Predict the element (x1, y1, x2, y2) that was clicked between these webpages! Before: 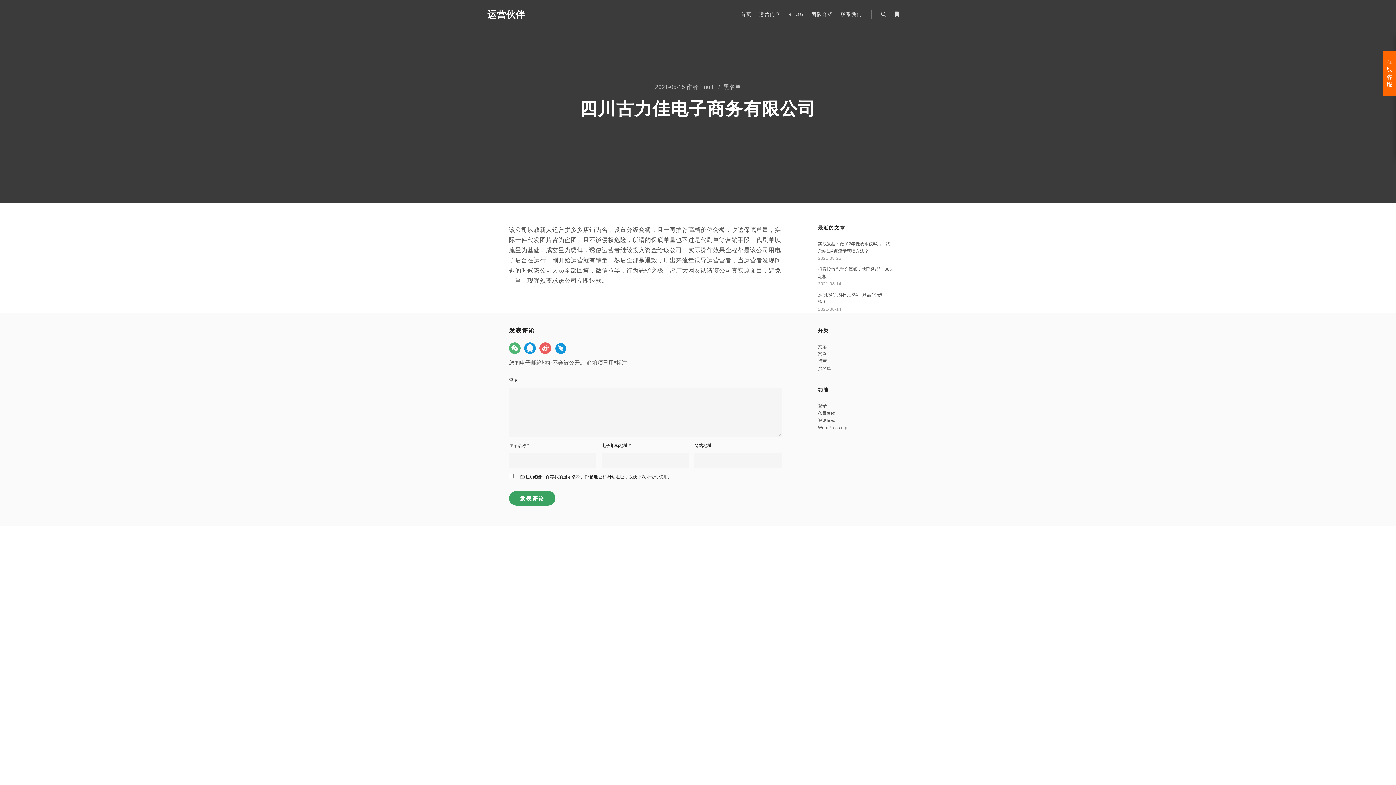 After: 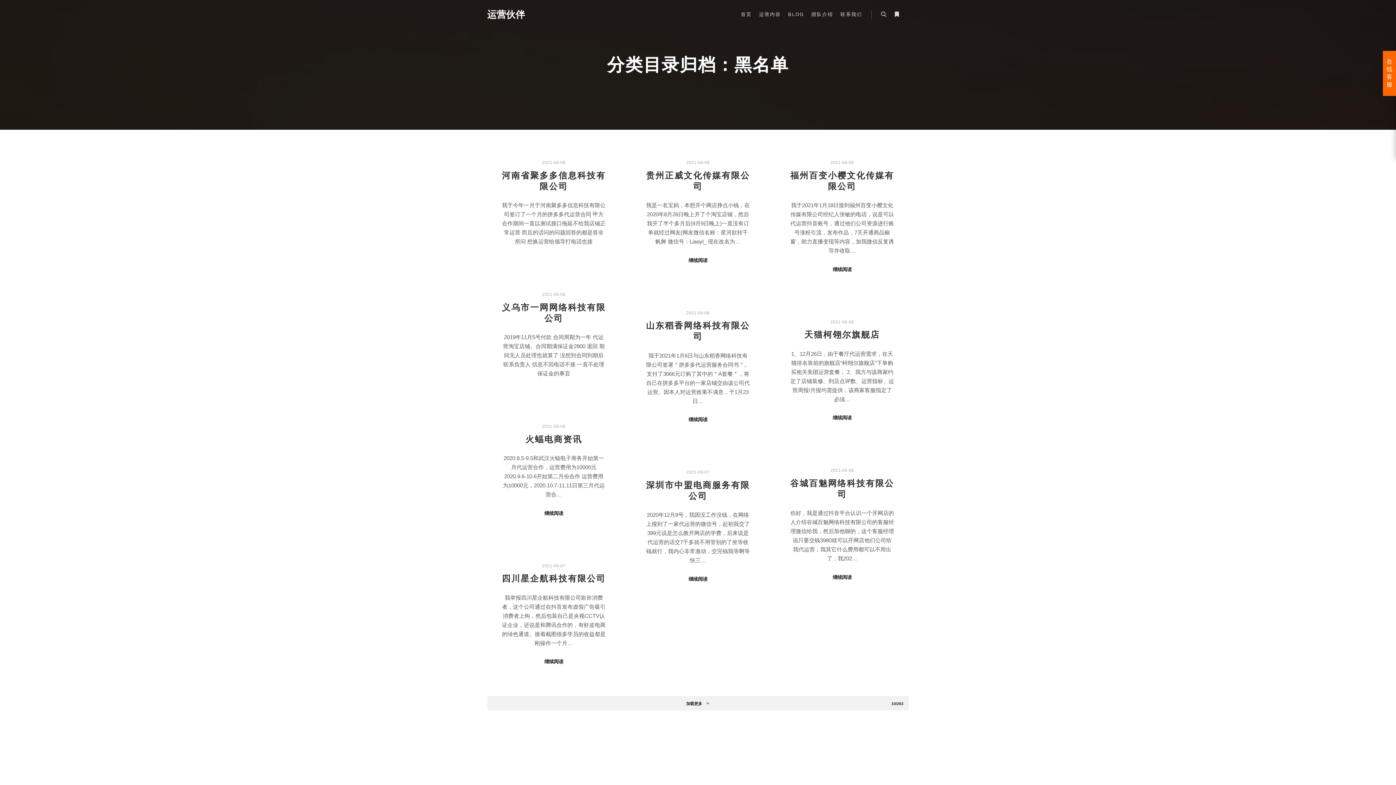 Action: bbox: (723, 84, 741, 90) label: 黑名单